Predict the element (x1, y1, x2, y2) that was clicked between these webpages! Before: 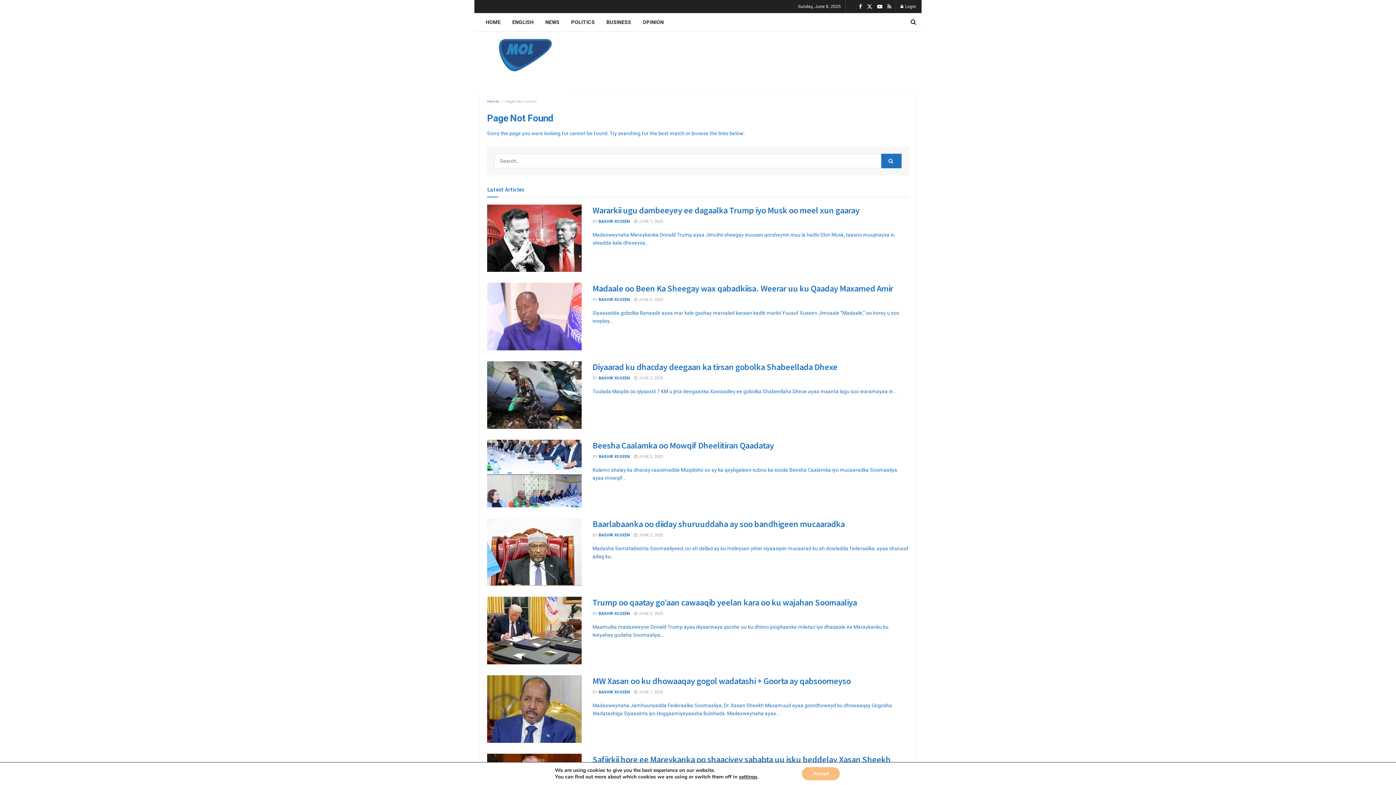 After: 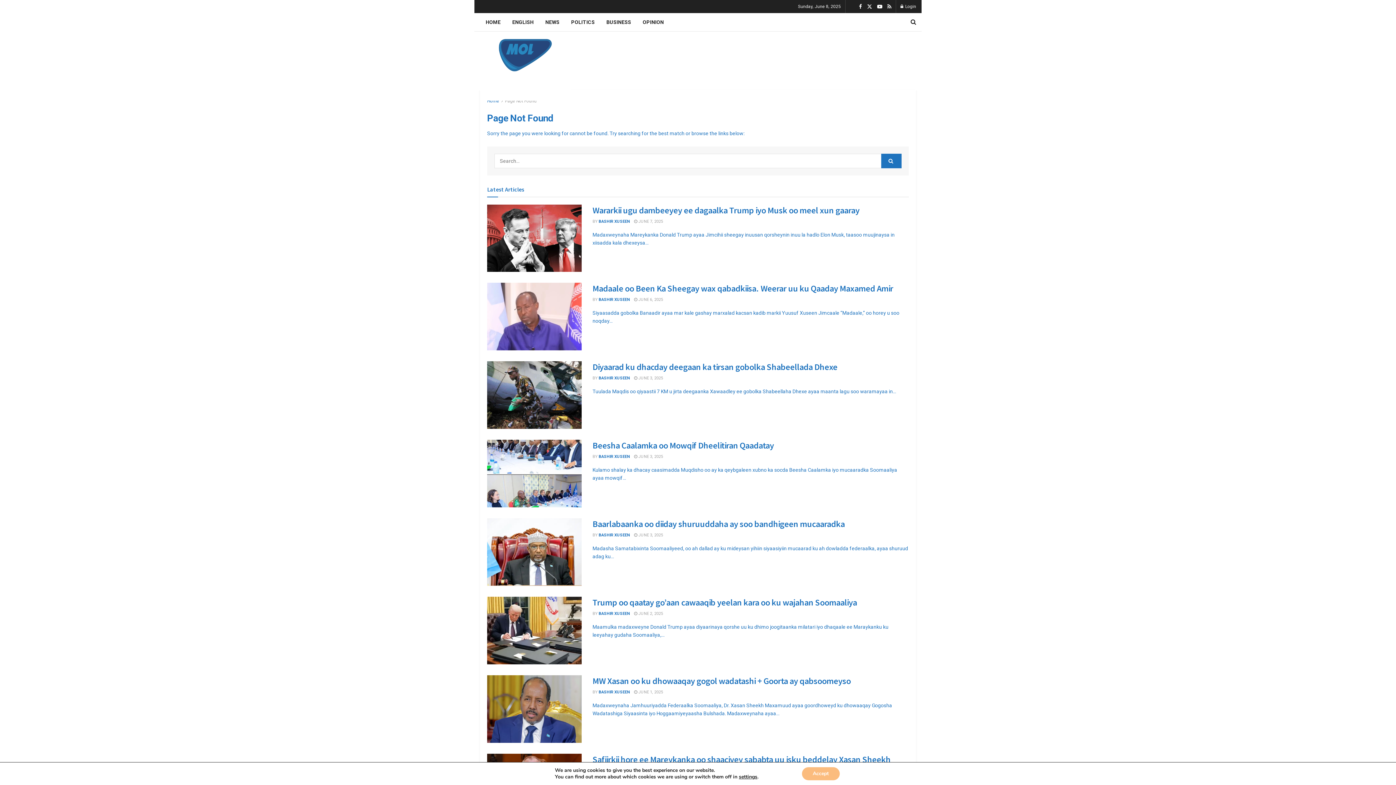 Action: bbox: (505, 98, 536, 103) label: Page Not Found